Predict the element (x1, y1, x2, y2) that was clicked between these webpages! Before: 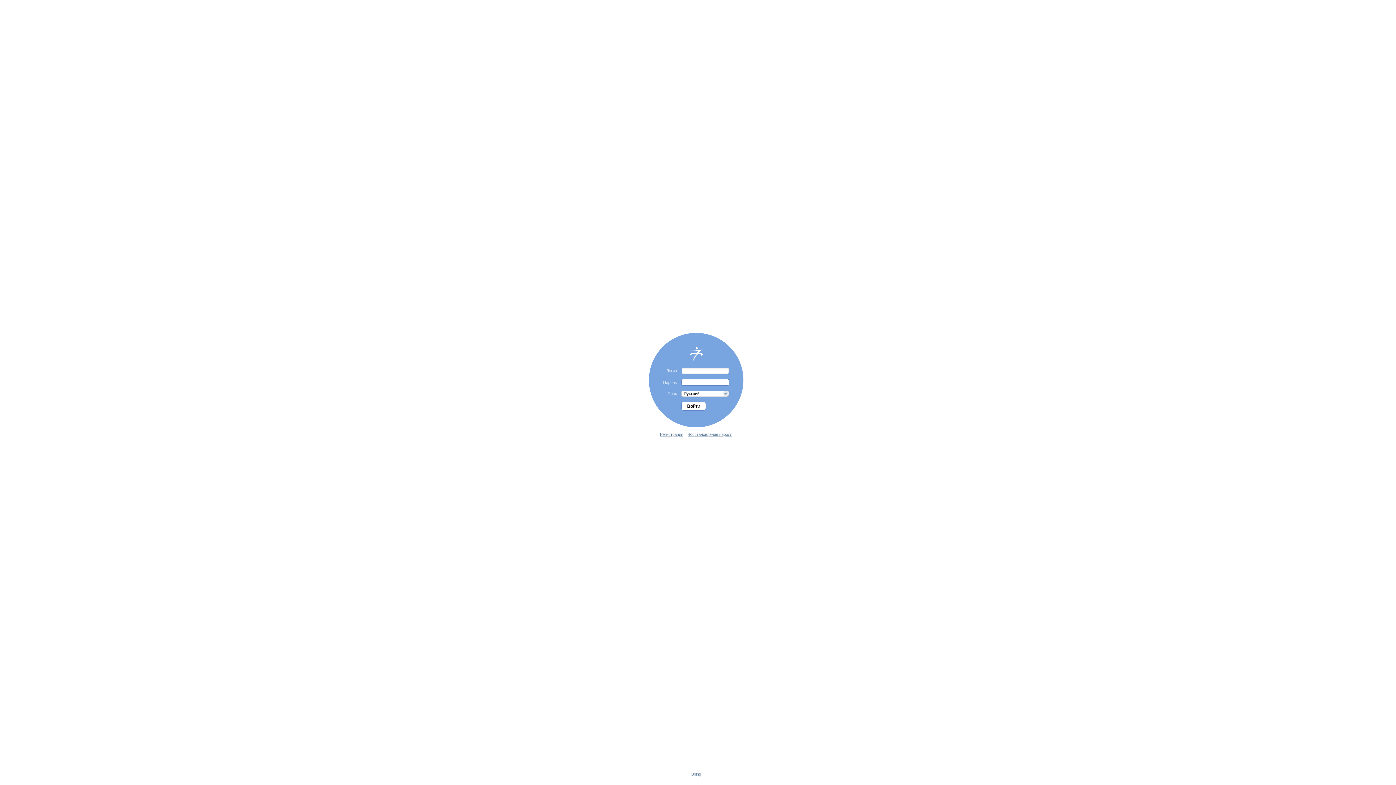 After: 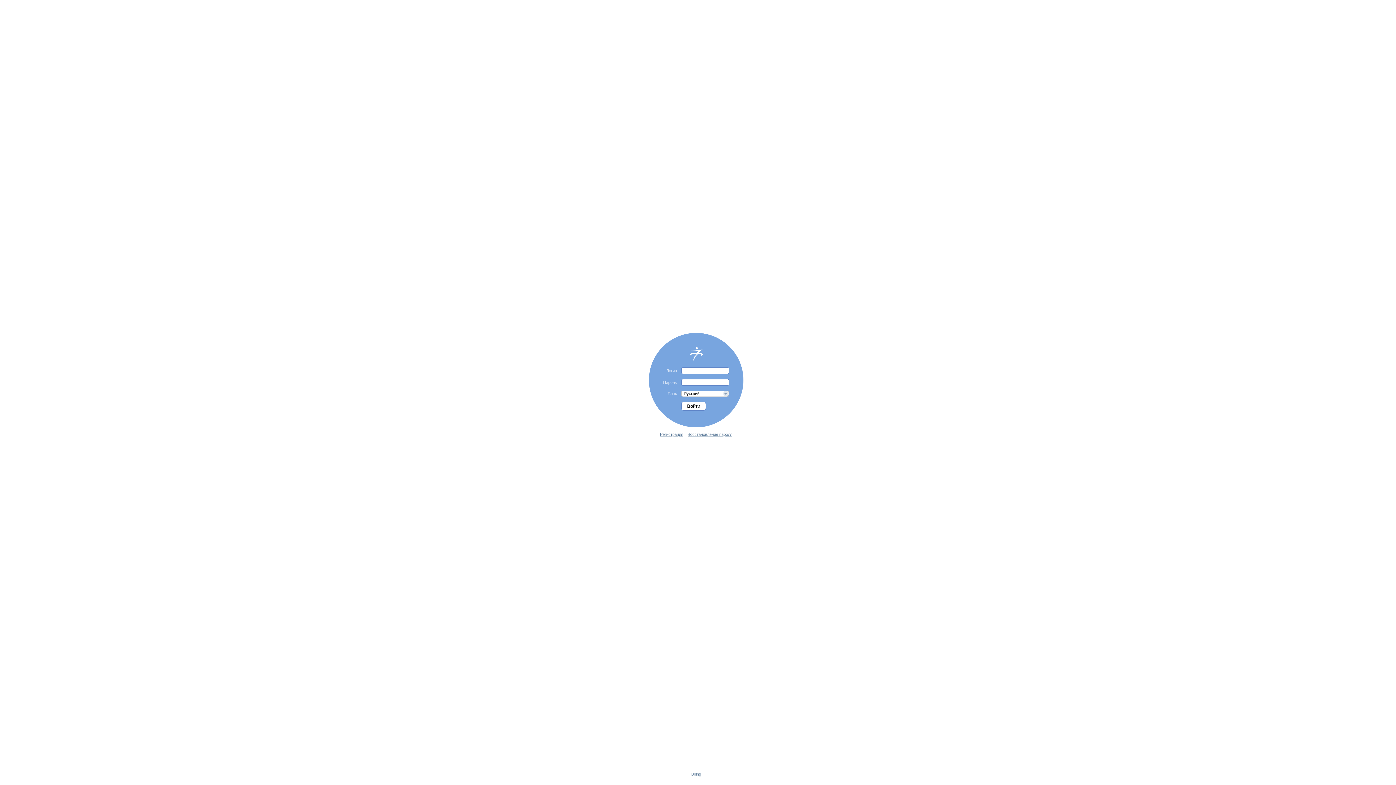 Action: bbox: (691, 772, 701, 776) label: Billing